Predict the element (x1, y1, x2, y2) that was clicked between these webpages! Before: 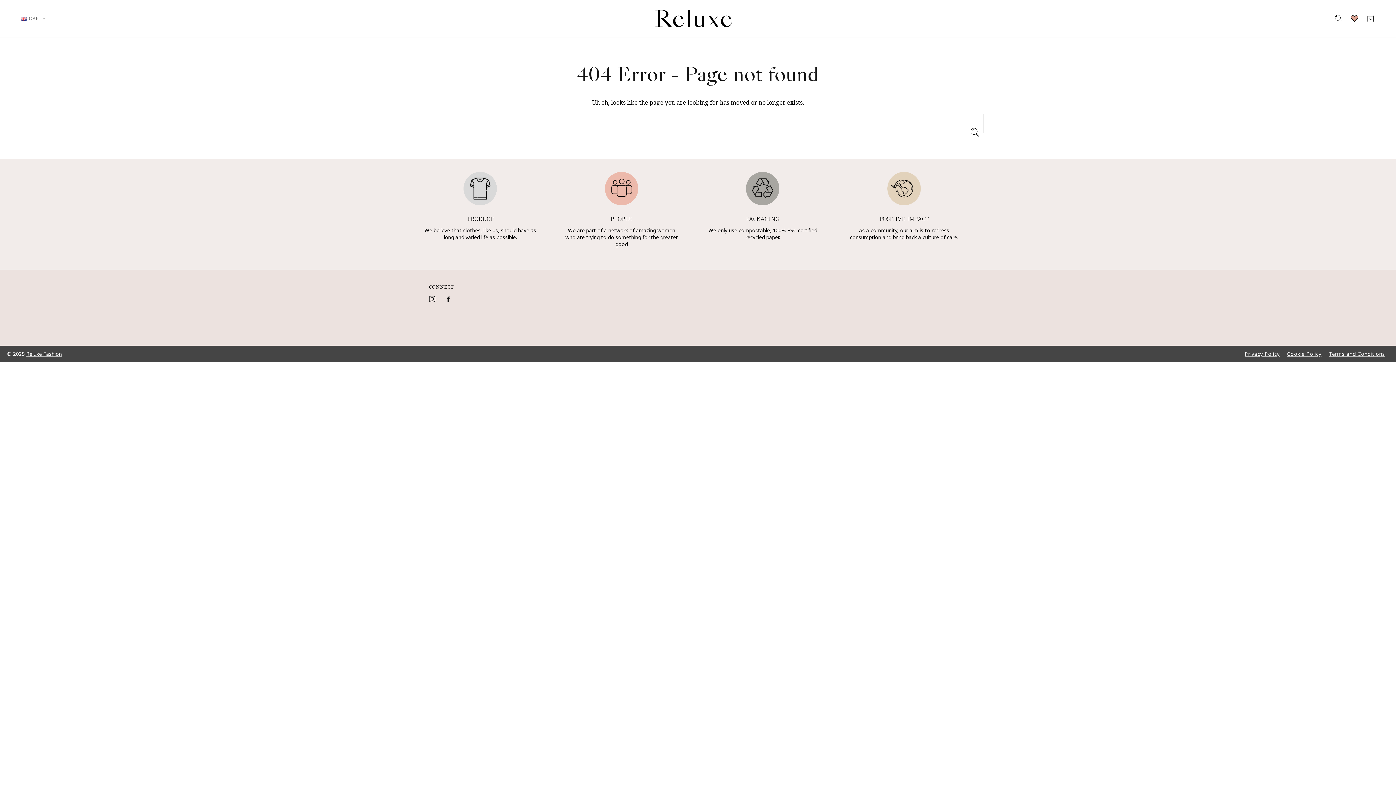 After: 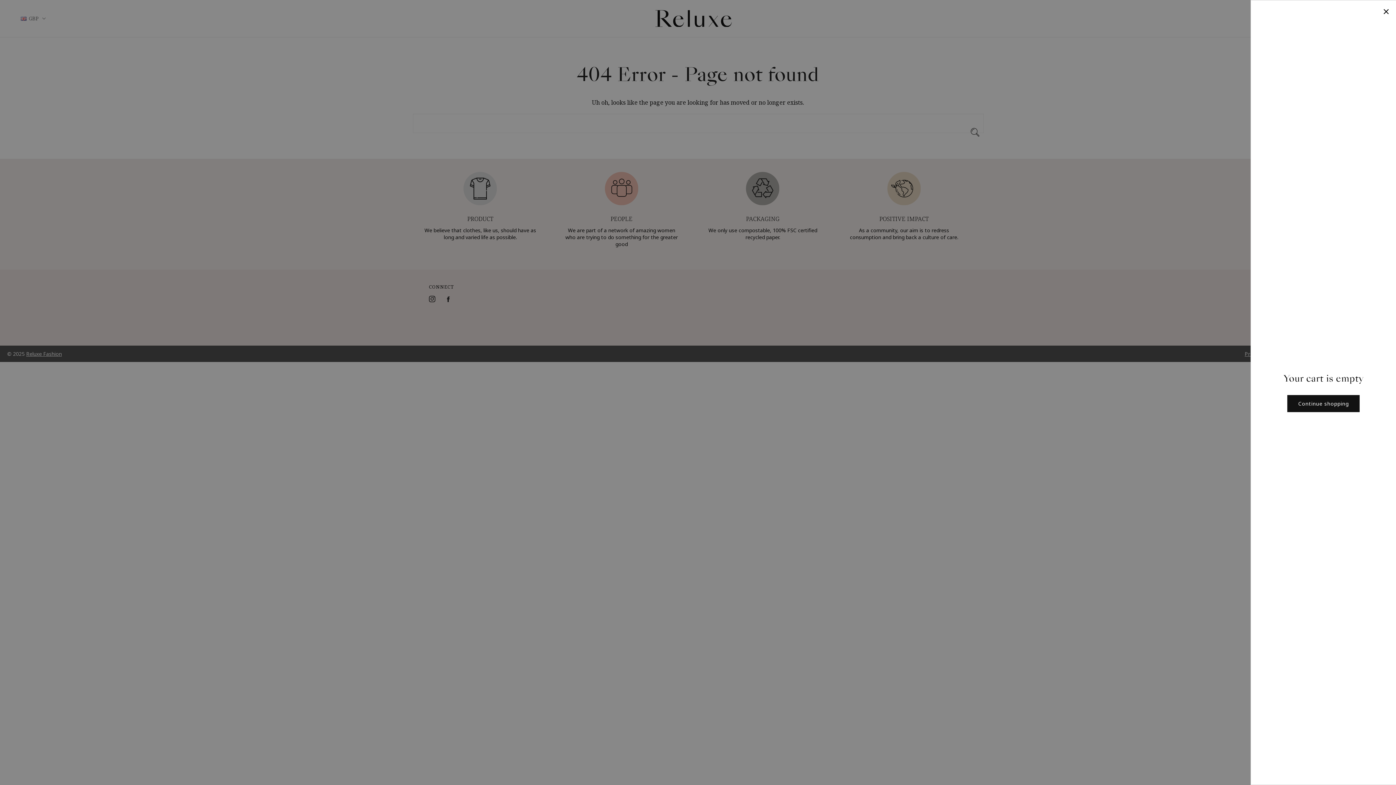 Action: bbox: (1362, 10, 1378, 26) label: Cart